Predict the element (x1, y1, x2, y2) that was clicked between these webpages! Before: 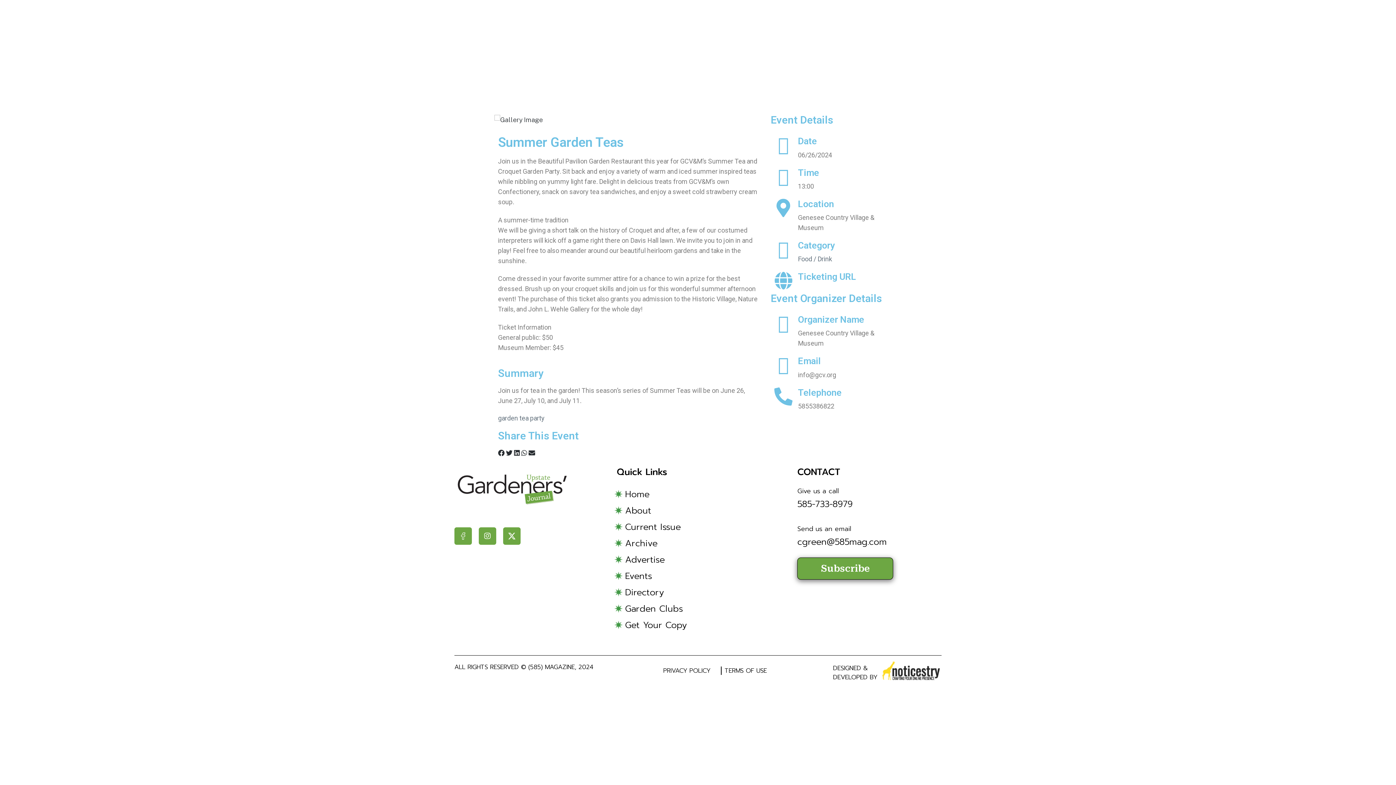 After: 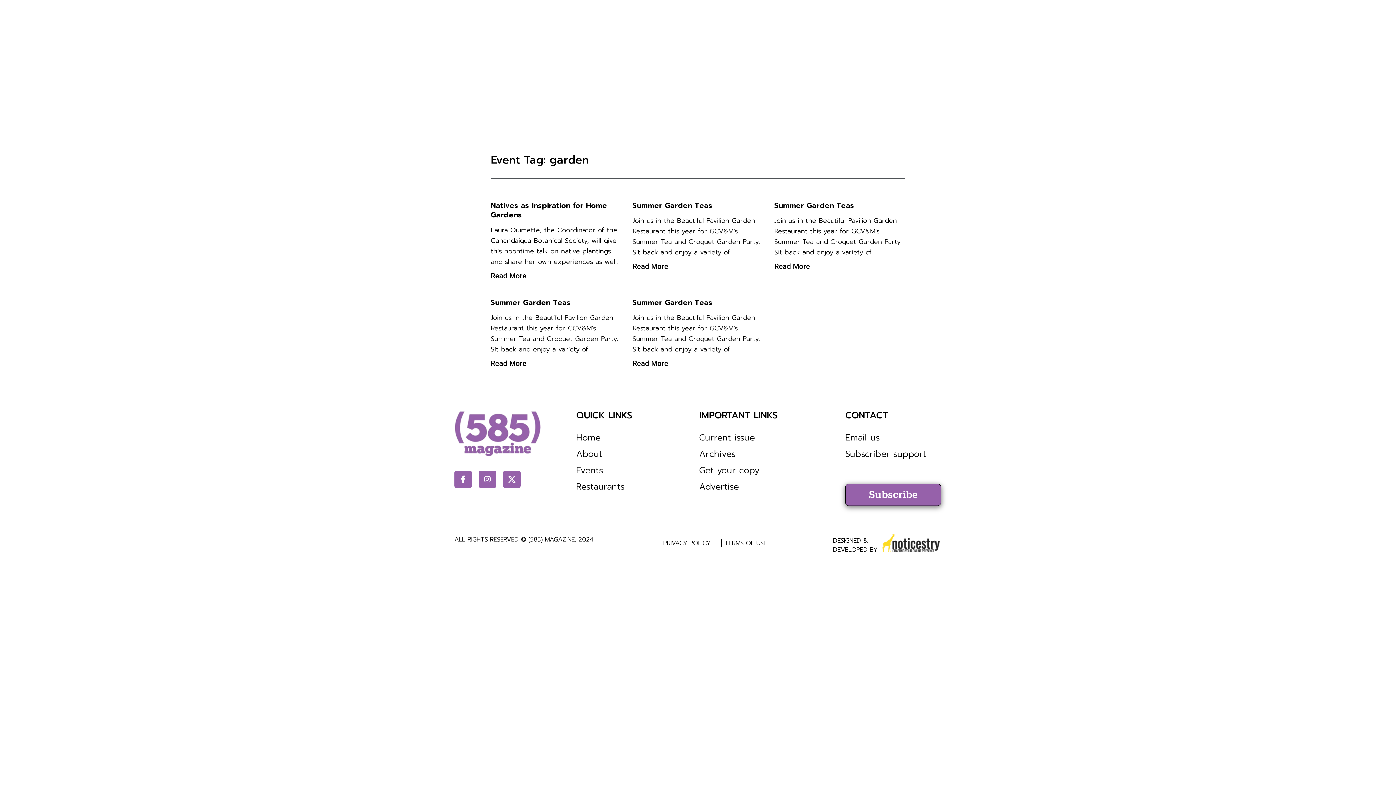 Action: bbox: (498, 414, 518, 422) label: garden